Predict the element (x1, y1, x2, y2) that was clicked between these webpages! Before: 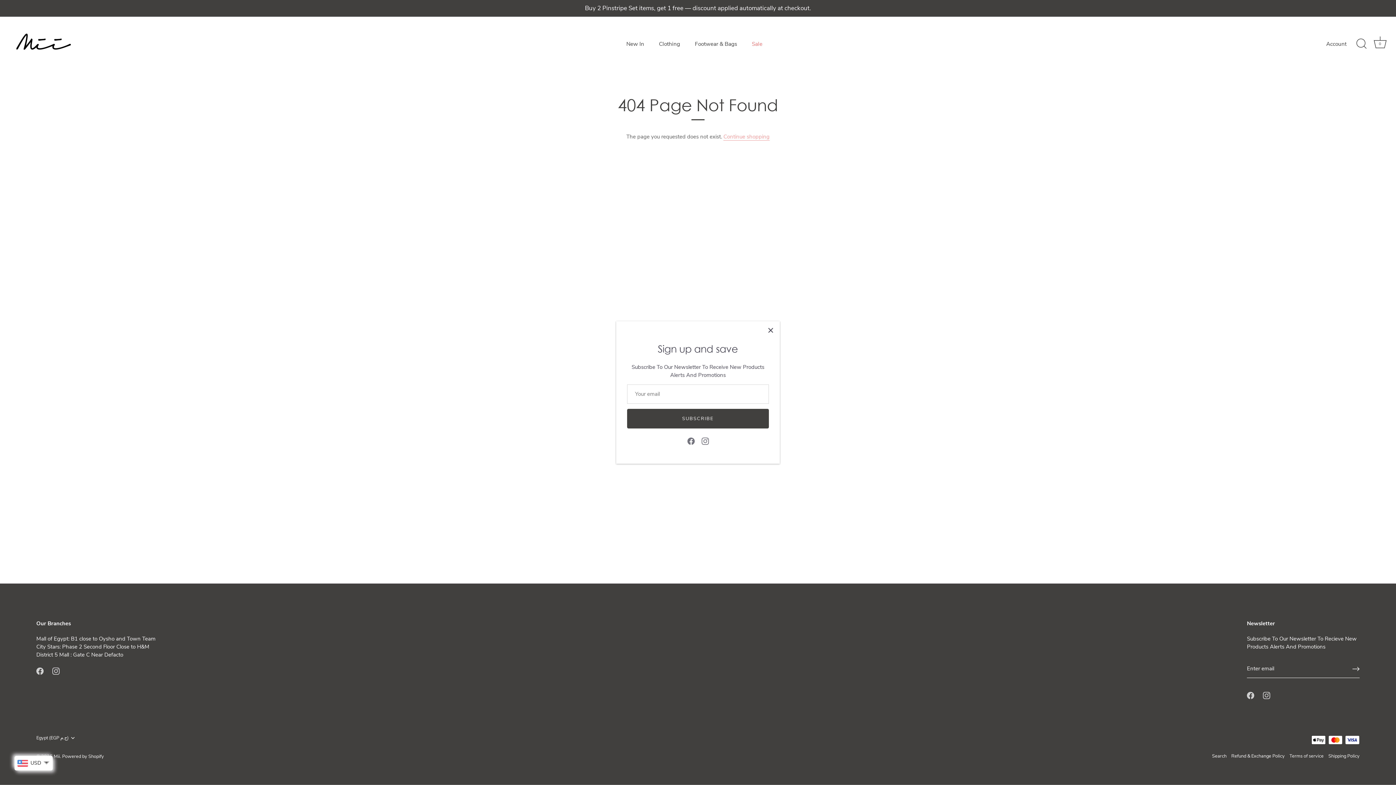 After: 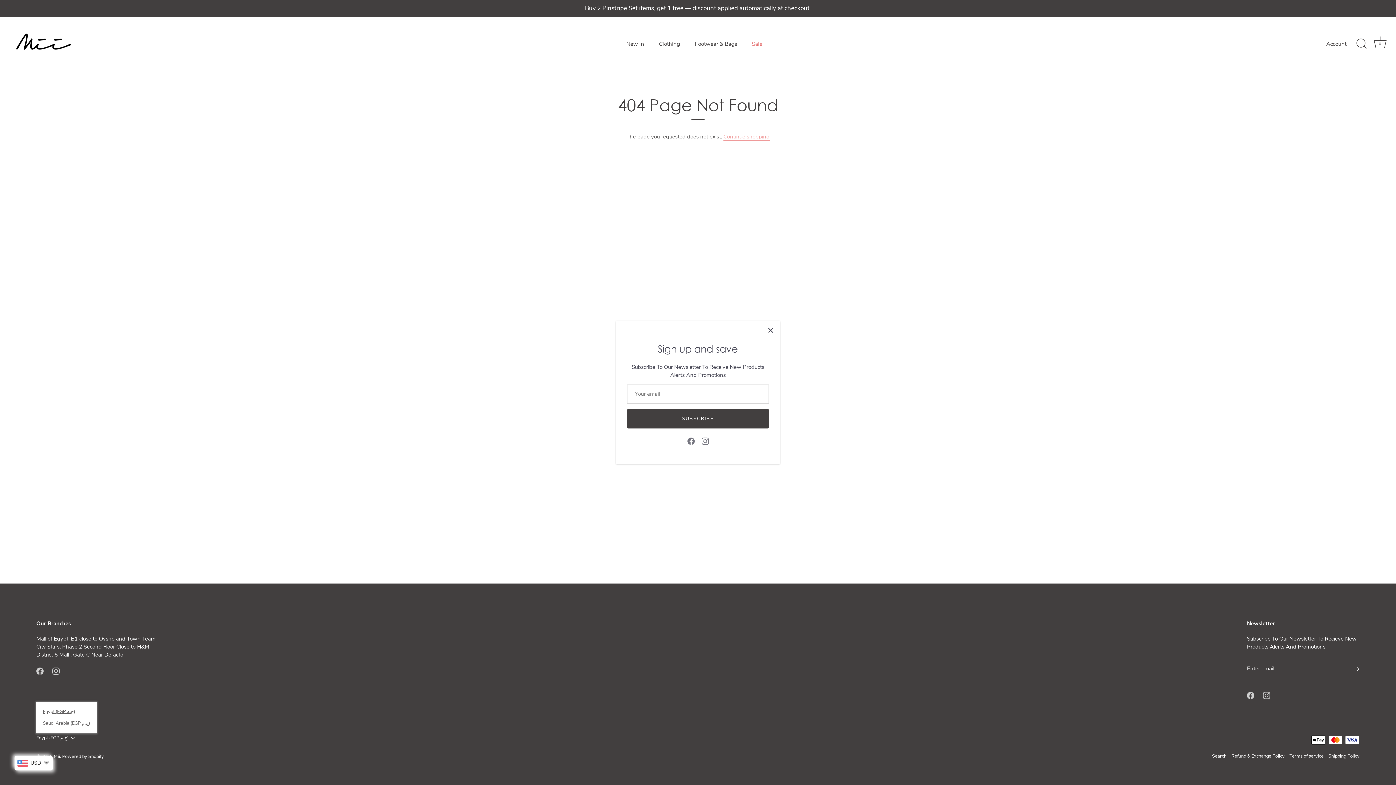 Action: label: Egypt (EGP ج.م) bbox: (36, 735, 85, 741)